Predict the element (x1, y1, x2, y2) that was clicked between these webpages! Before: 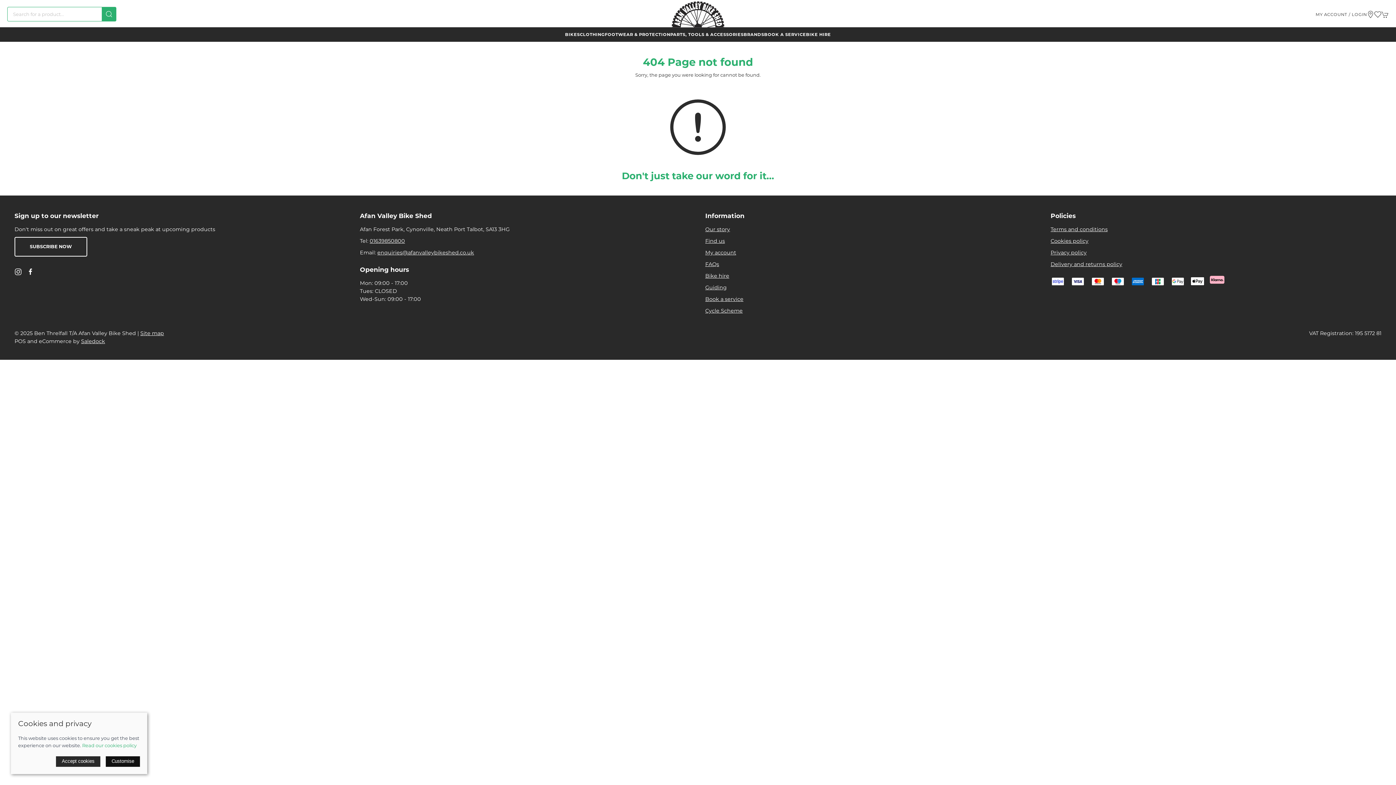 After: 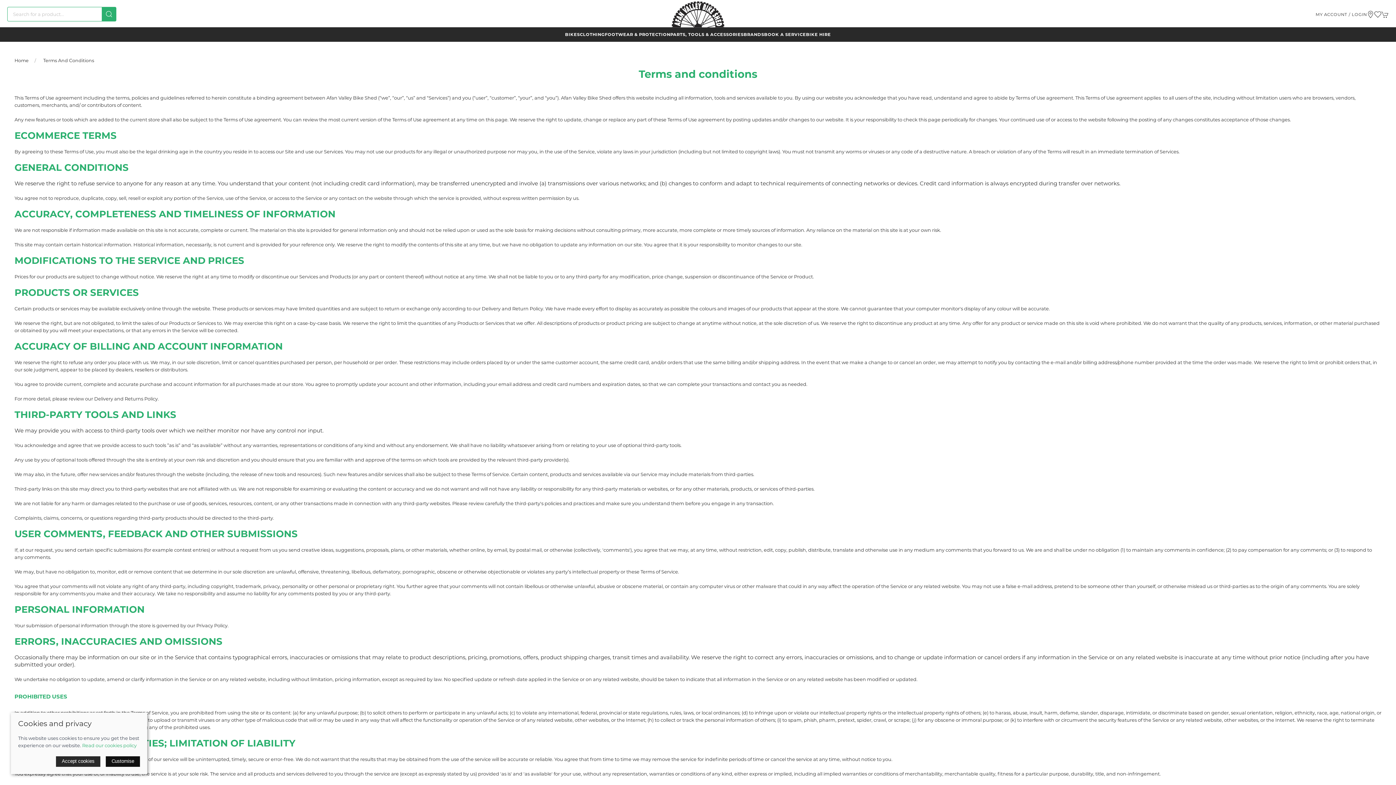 Action: label: Terms and conditions bbox: (1050, 226, 1108, 232)